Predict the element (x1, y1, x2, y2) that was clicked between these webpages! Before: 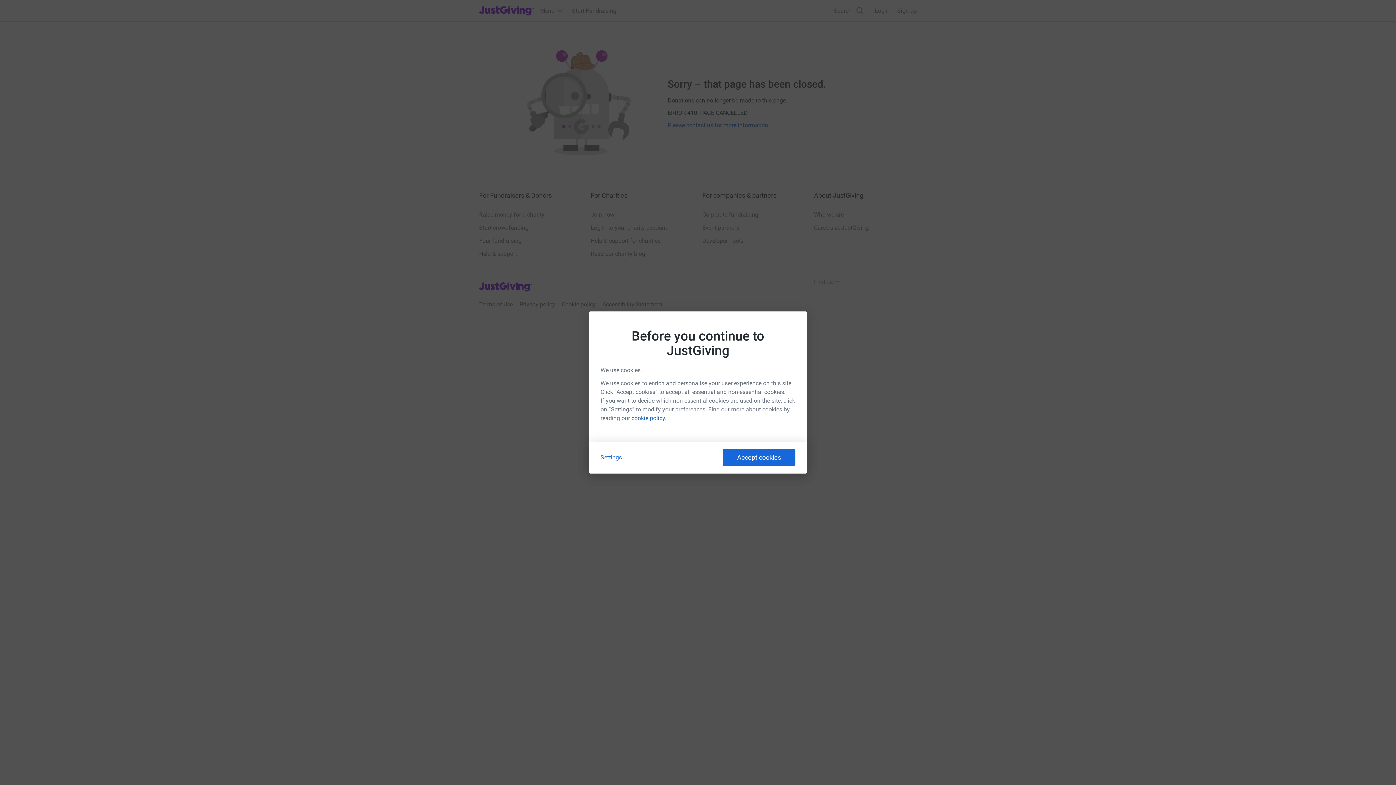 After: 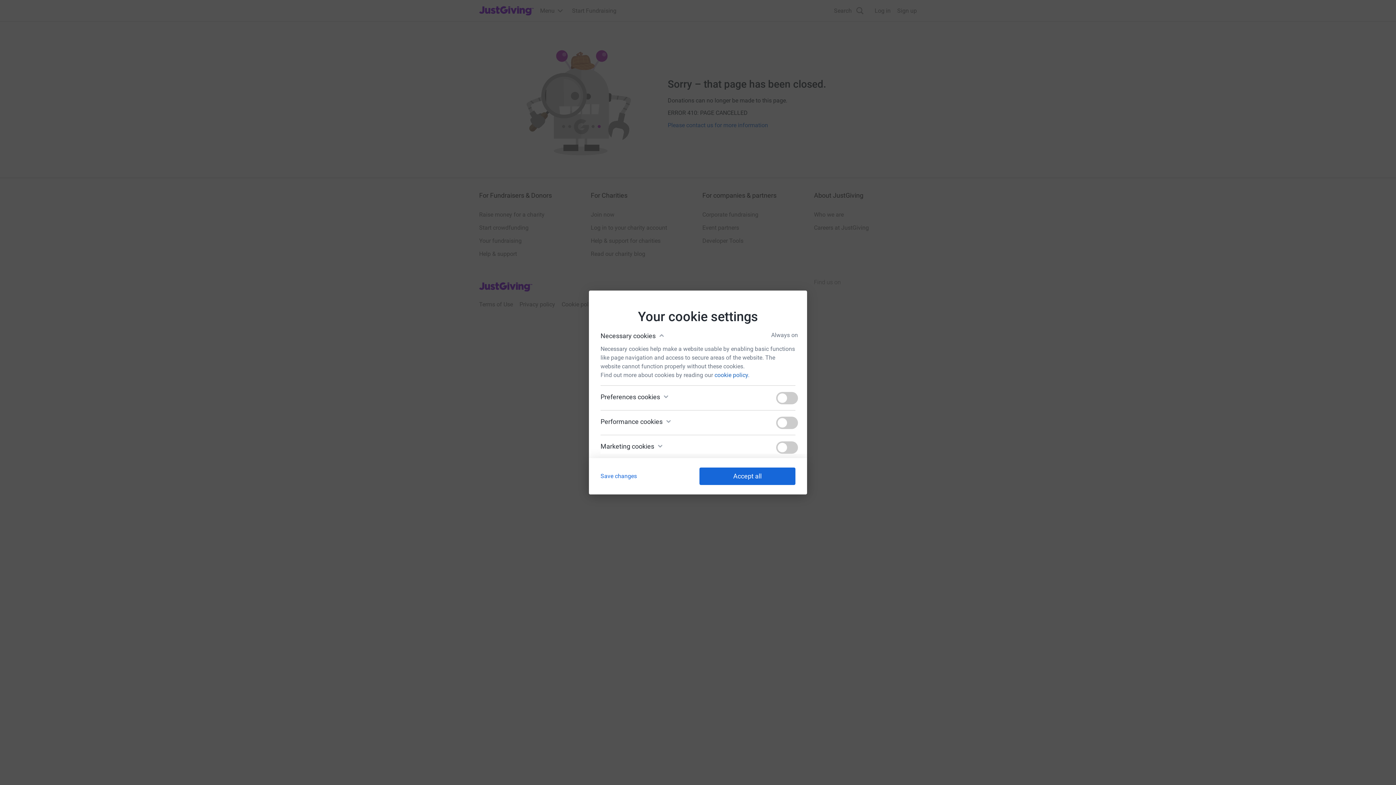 Action: label: Settings bbox: (600, 454, 622, 461)